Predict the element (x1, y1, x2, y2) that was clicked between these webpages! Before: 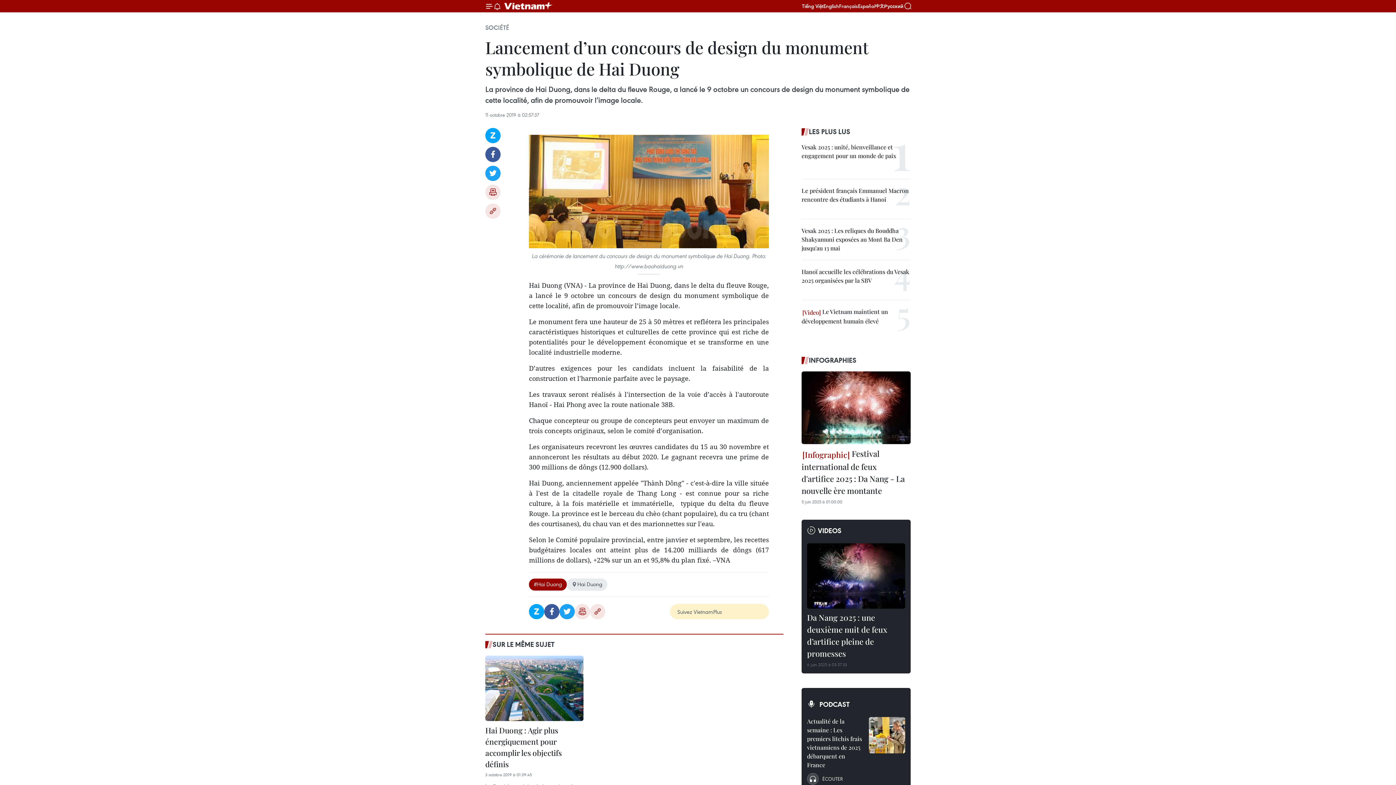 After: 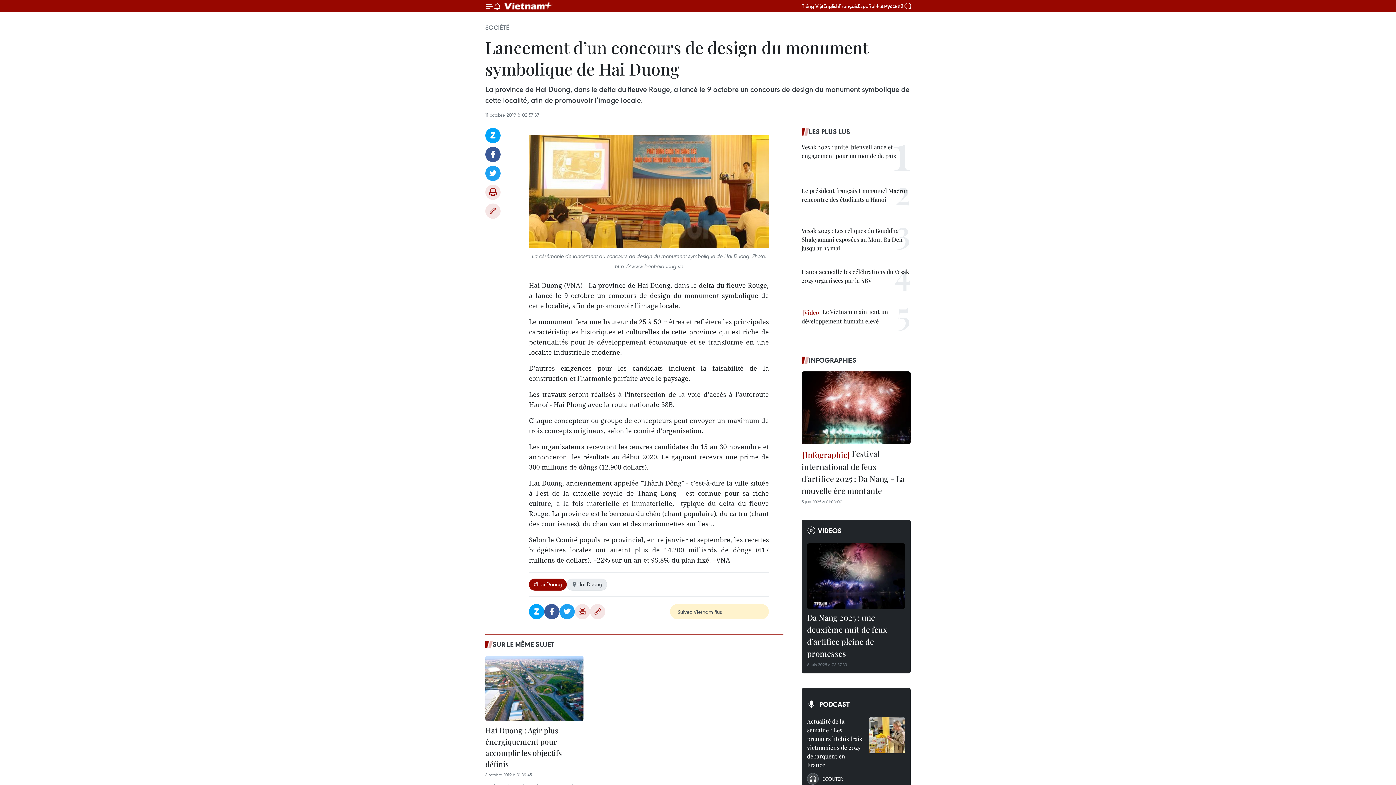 Action: bbox: (529, 134, 769, 248)